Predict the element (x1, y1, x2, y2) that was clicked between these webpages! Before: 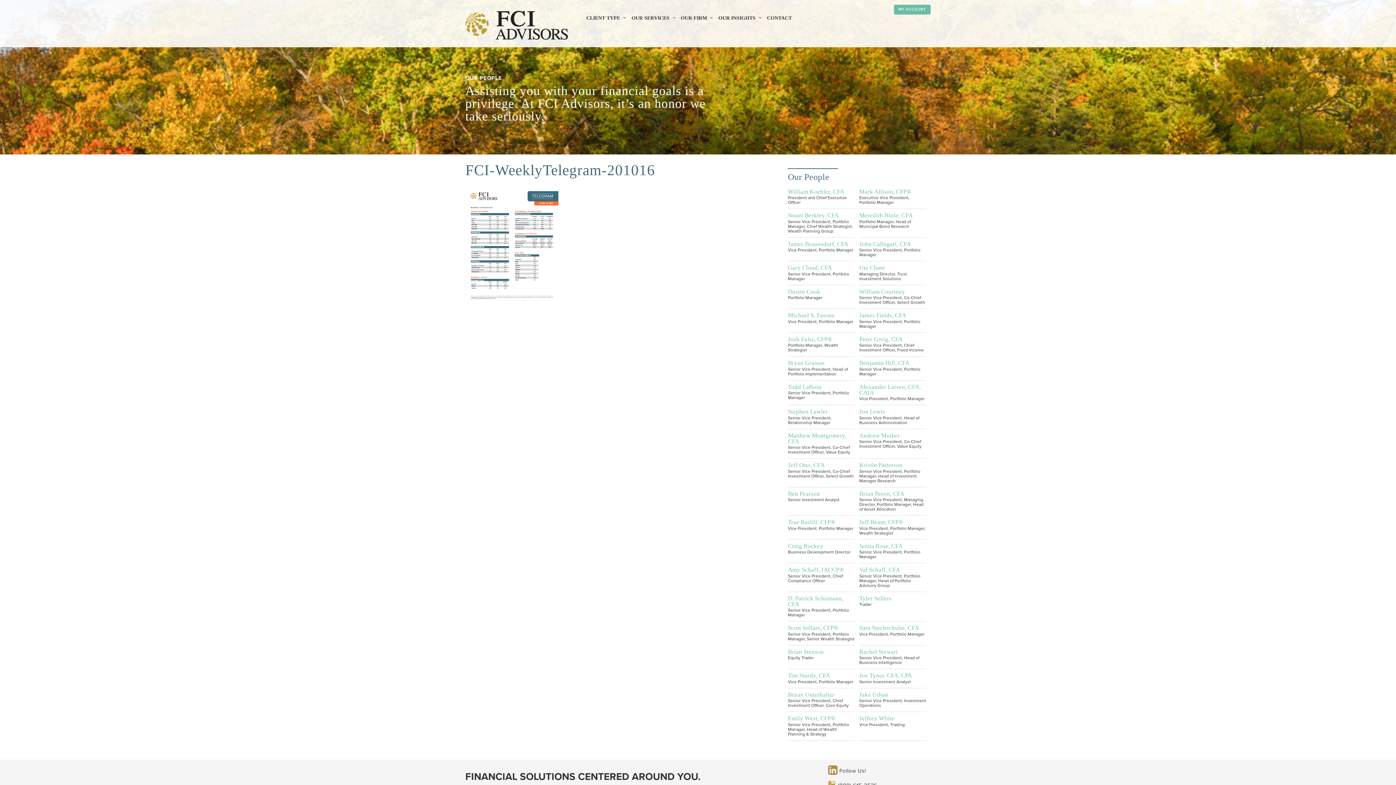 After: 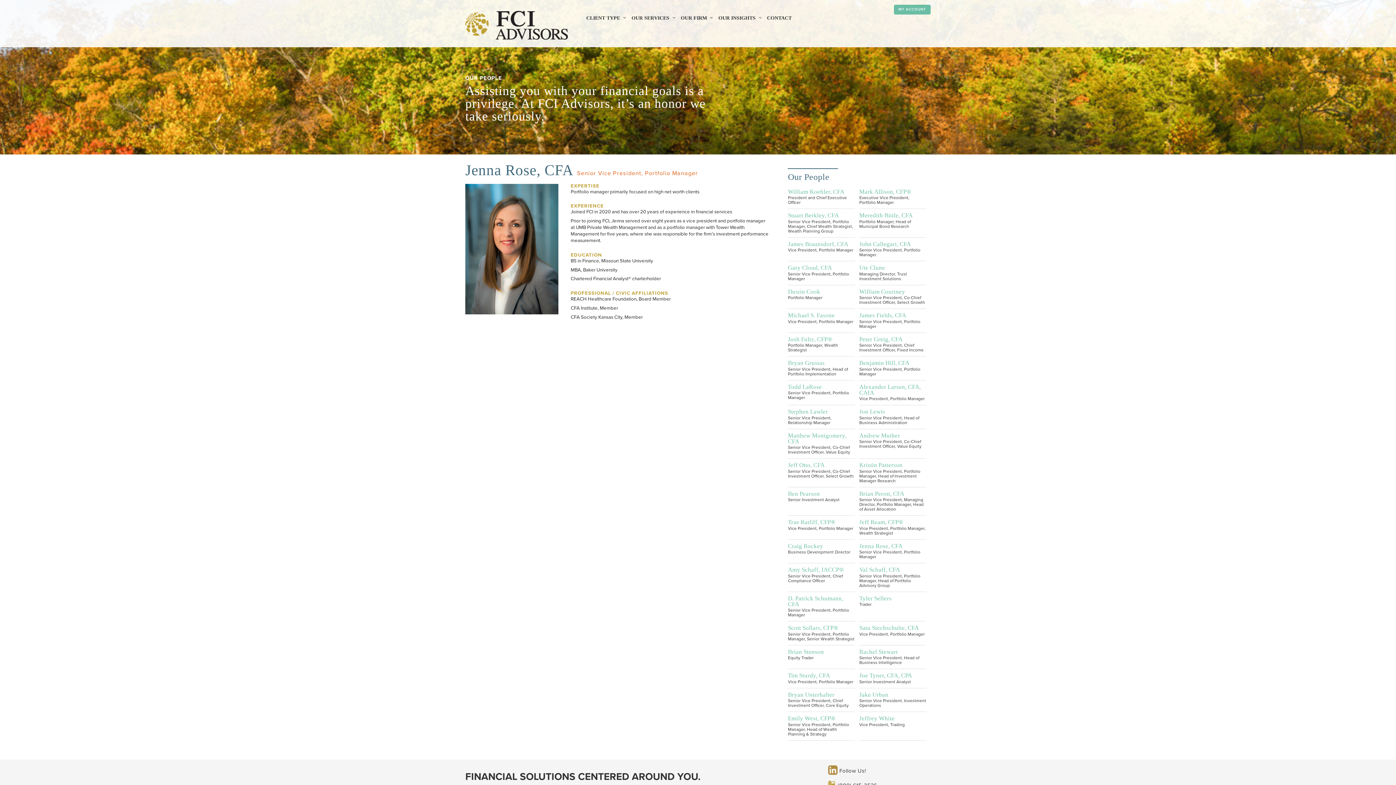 Action: label: Jenna Rose, CFA

Senior Vice President, Portfolio Manager bbox: (859, 543, 926, 559)